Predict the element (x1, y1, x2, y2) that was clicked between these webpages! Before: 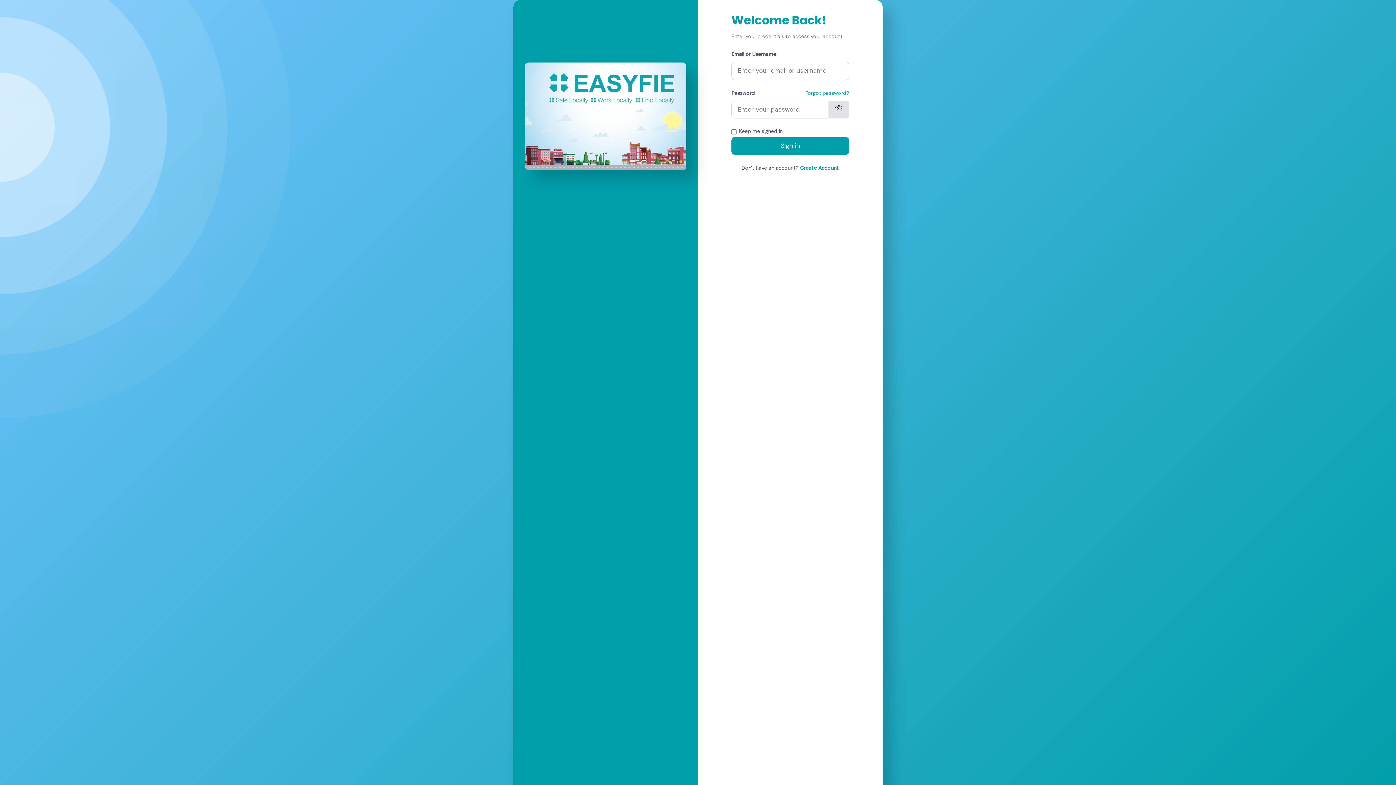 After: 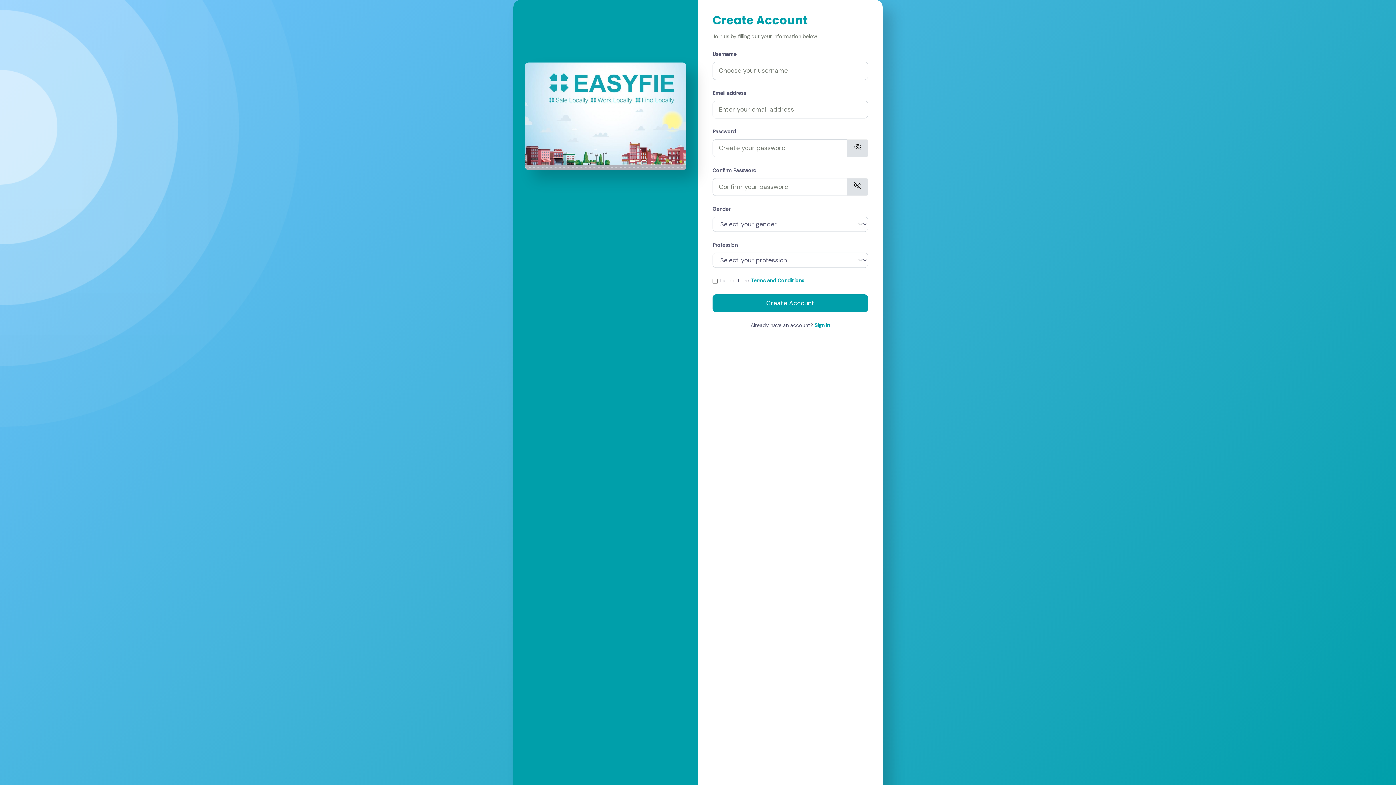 Action: label: Create Account bbox: (800, 164, 839, 171)